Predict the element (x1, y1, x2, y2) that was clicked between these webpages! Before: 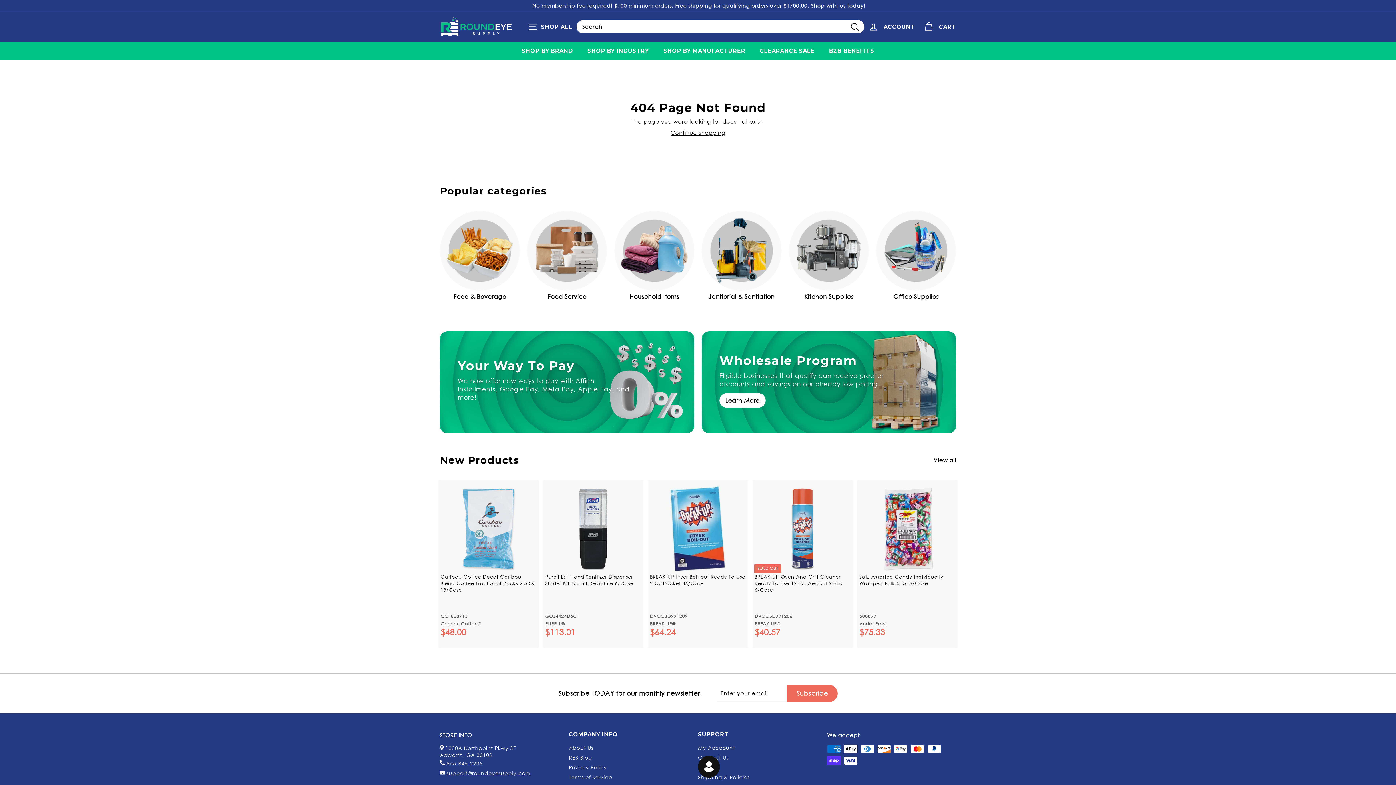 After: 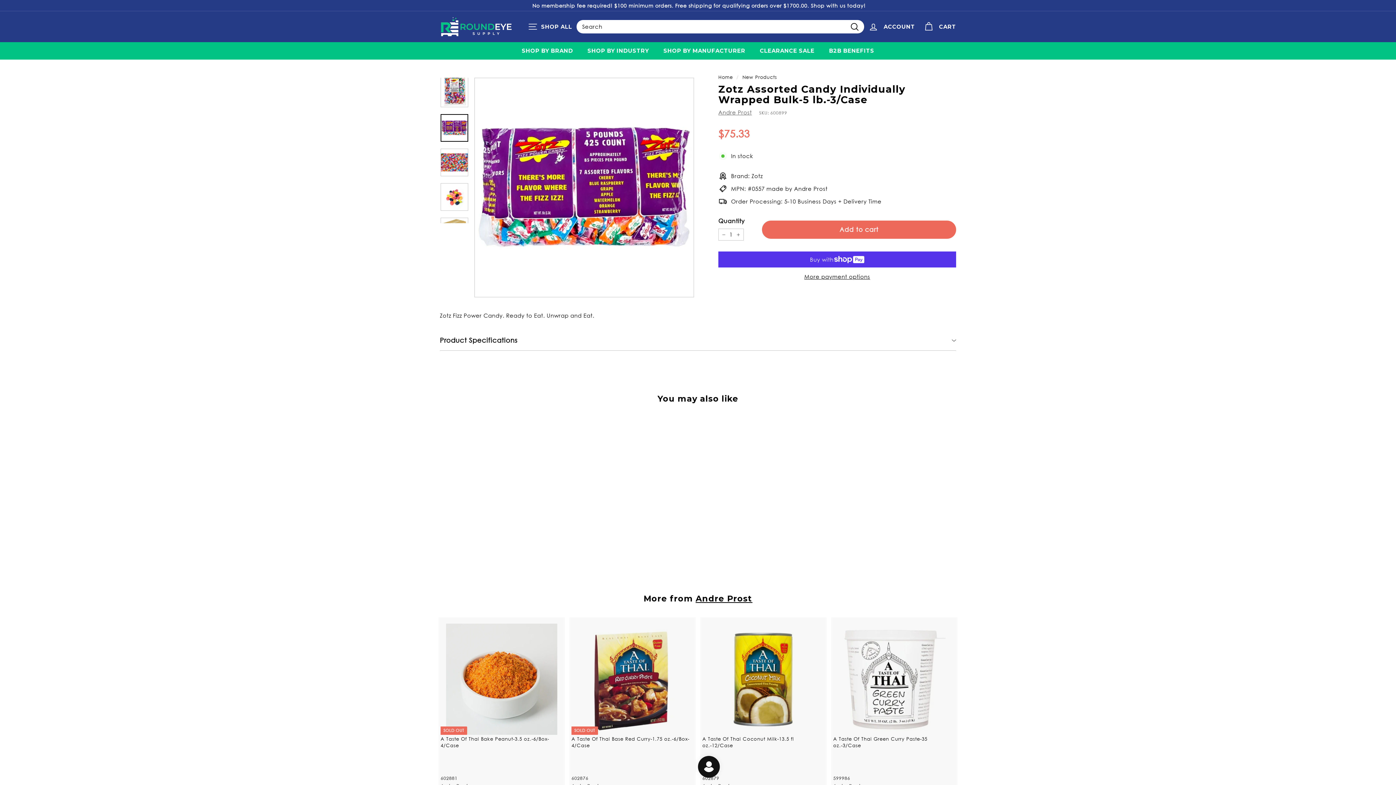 Action: label: Zotz Assorted Candy Individually Wrapped Bulk-5 lb.-3/Case
600899
Andre Prost
$75.33
$75.33 bbox: (858, 480, 956, 648)